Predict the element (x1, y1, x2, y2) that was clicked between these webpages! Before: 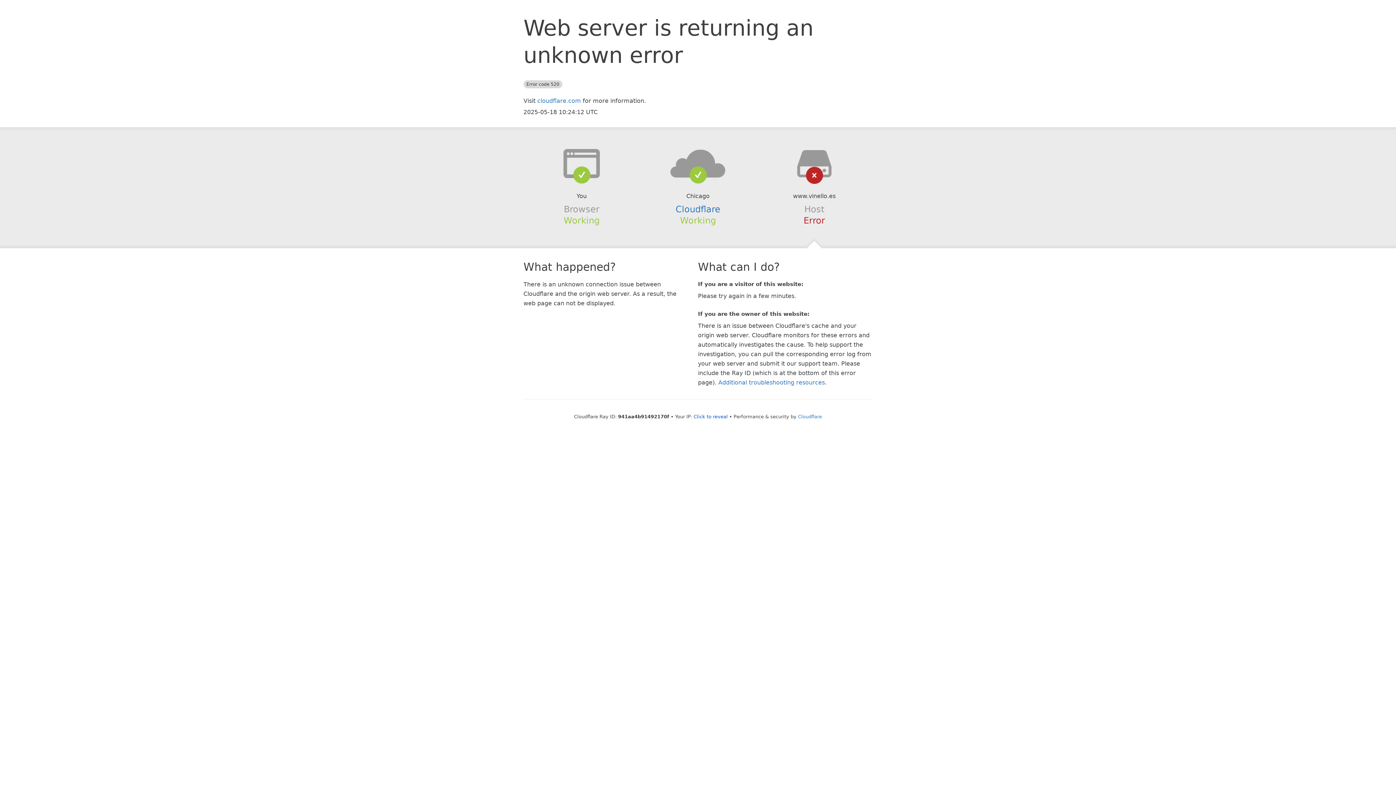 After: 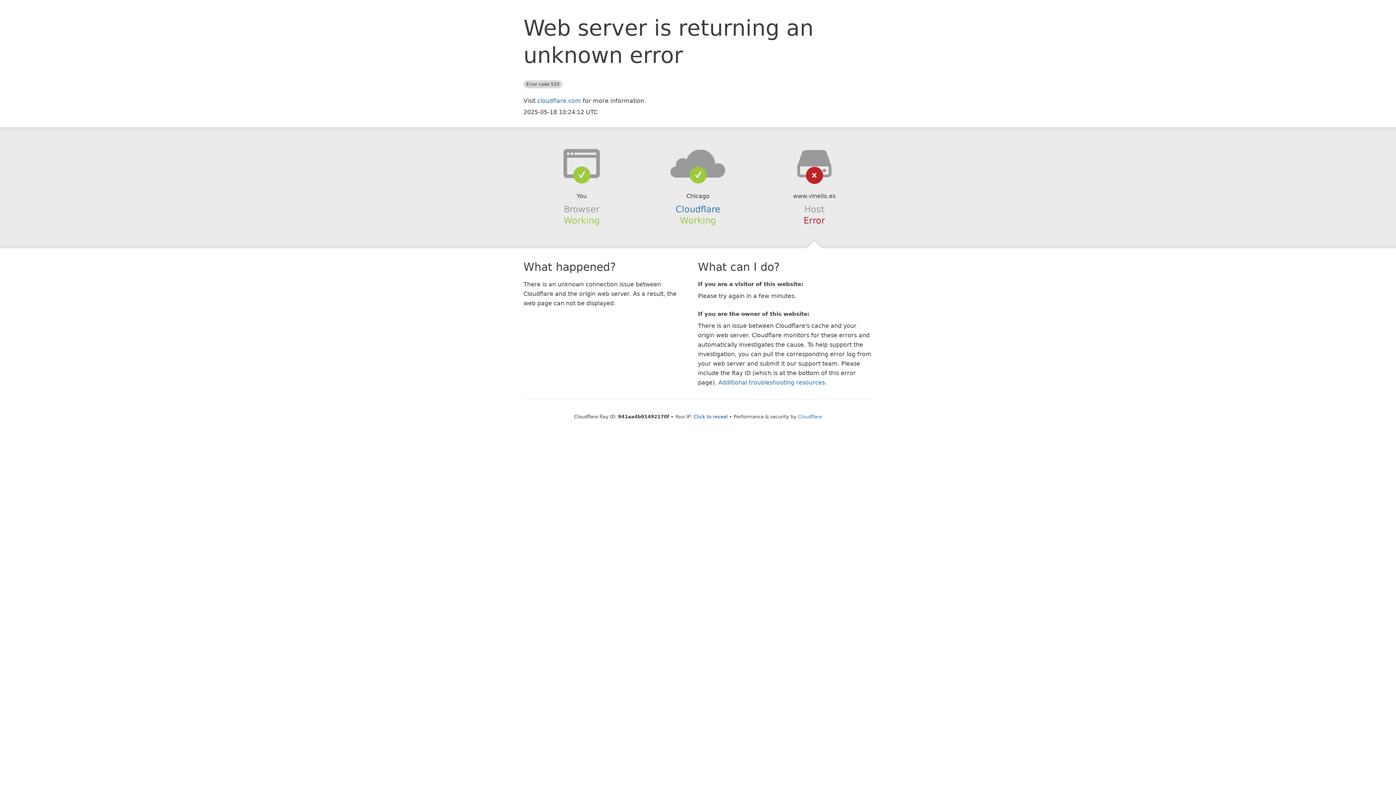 Action: bbox: (639, 148, 756, 178)